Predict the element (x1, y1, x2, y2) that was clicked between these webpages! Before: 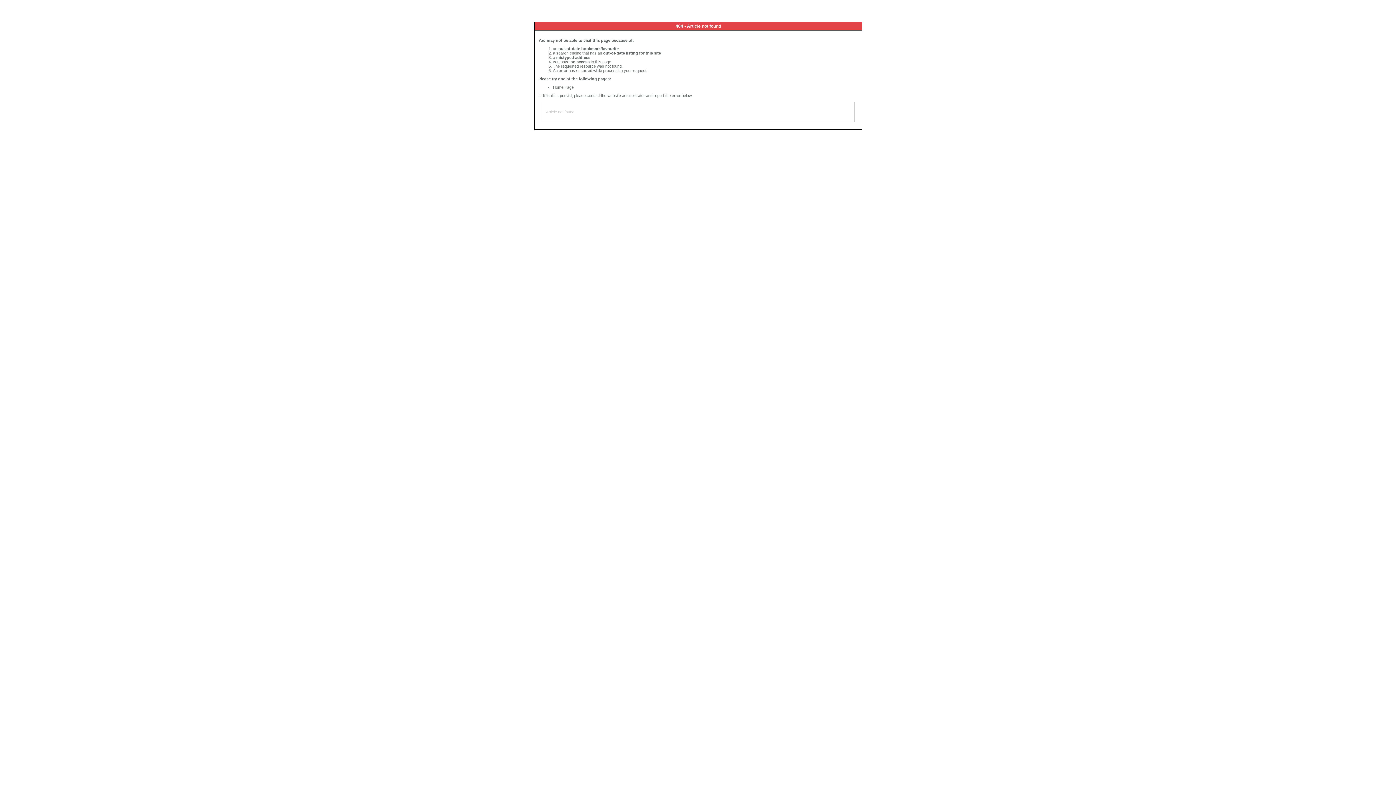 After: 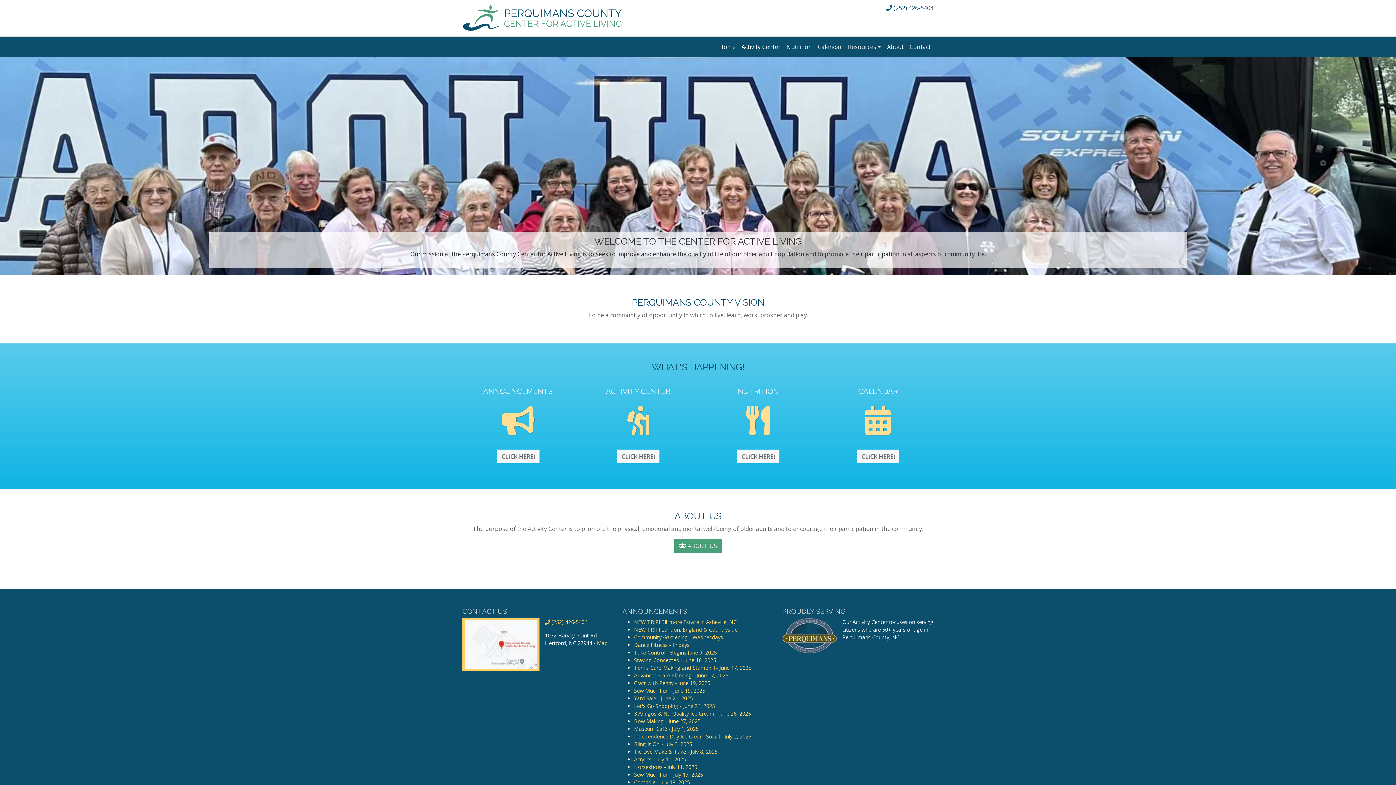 Action: bbox: (553, 85, 573, 89) label: Home Page